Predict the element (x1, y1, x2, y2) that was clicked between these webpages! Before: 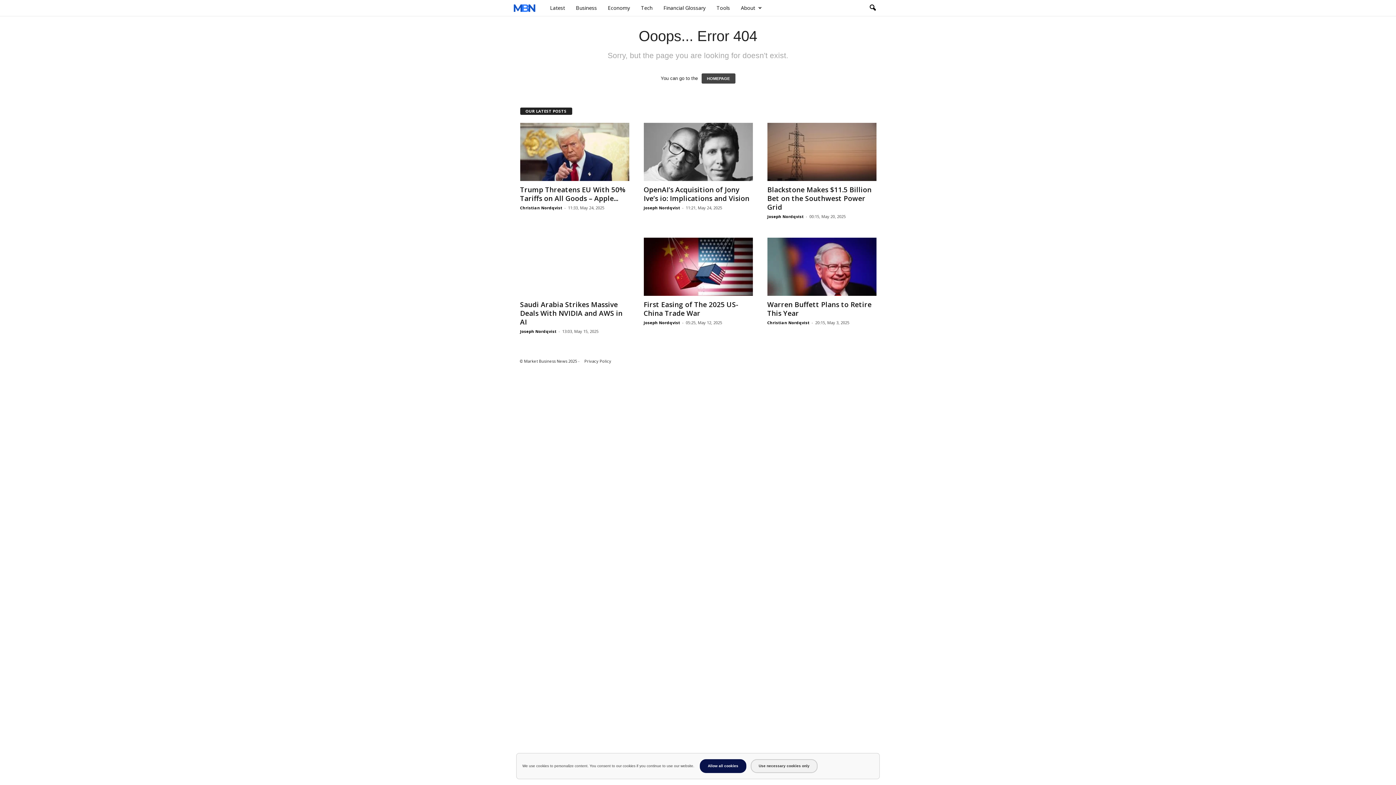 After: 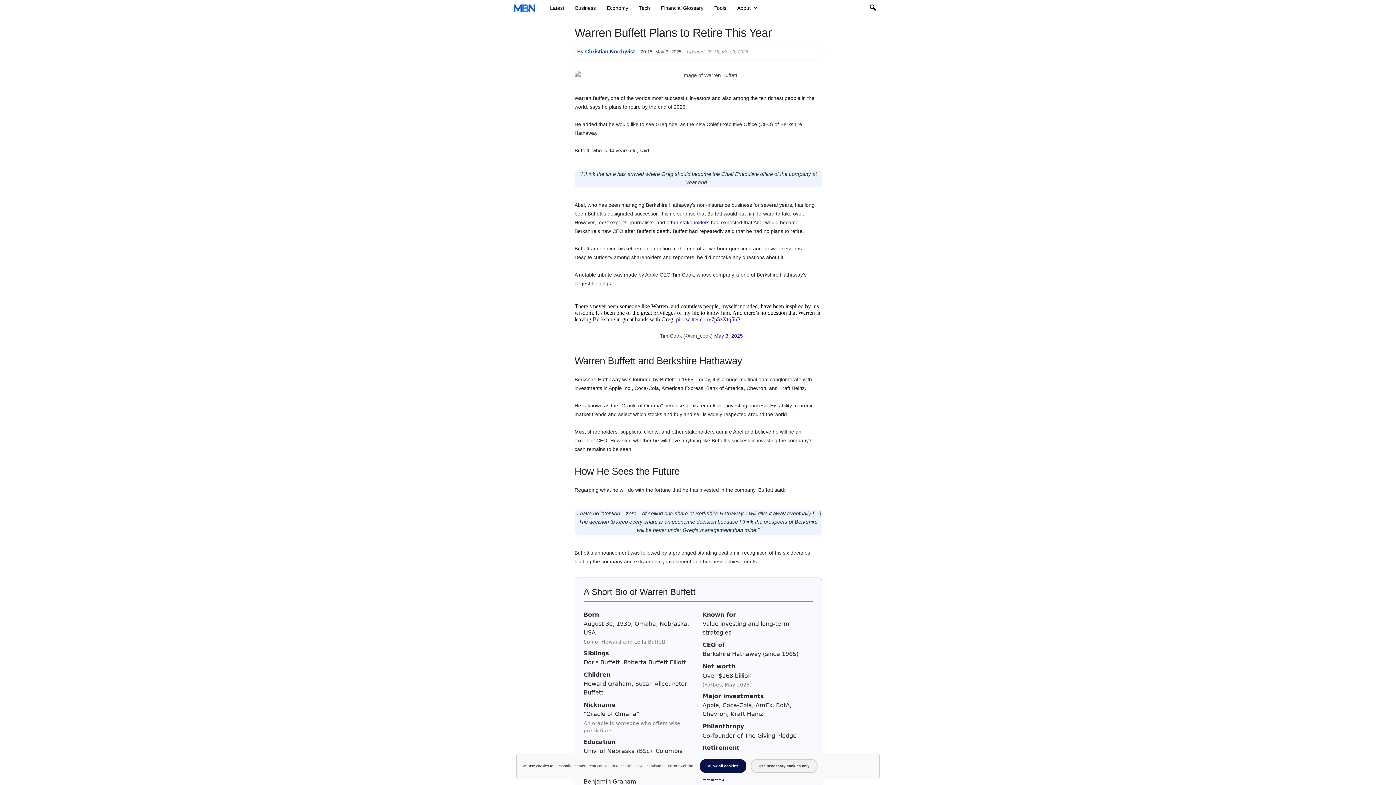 Action: bbox: (767, 237, 876, 295)